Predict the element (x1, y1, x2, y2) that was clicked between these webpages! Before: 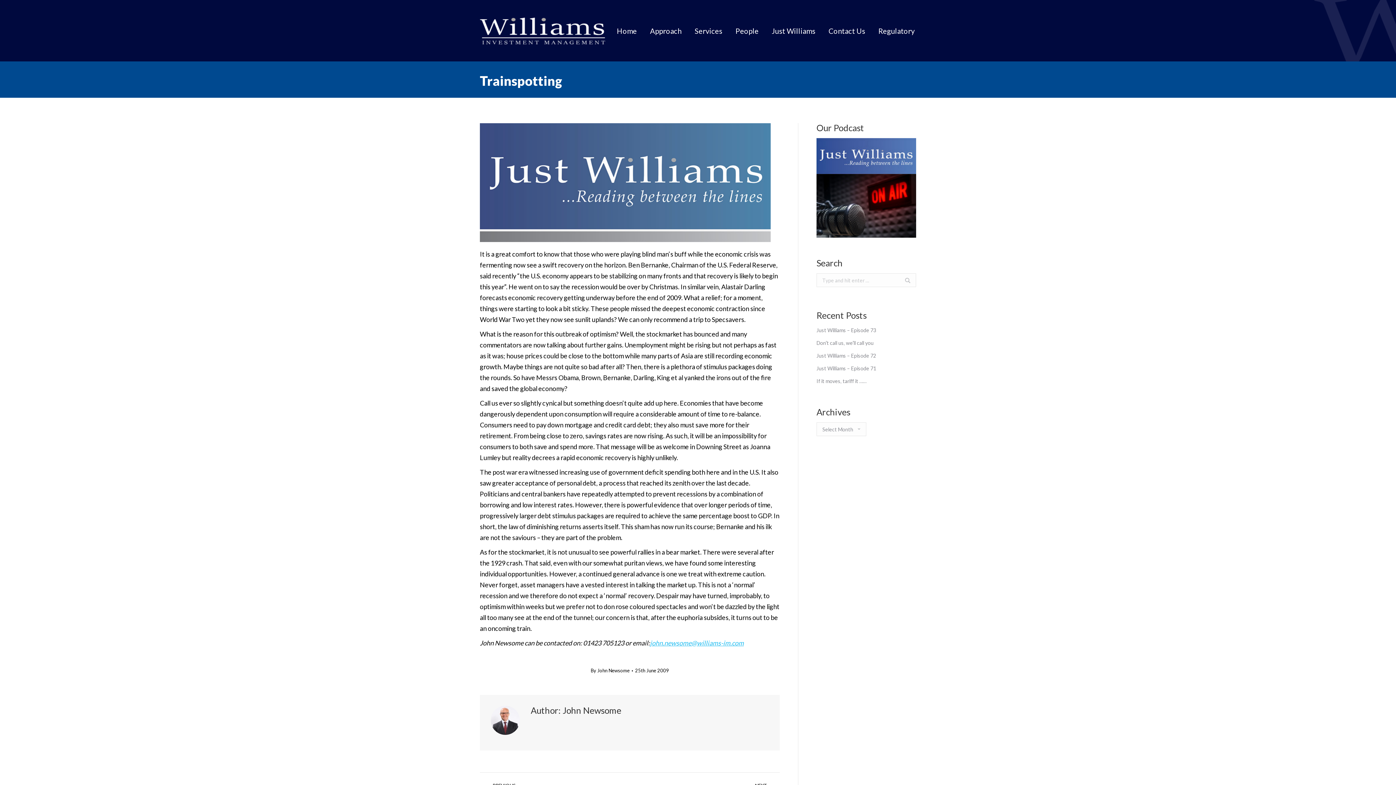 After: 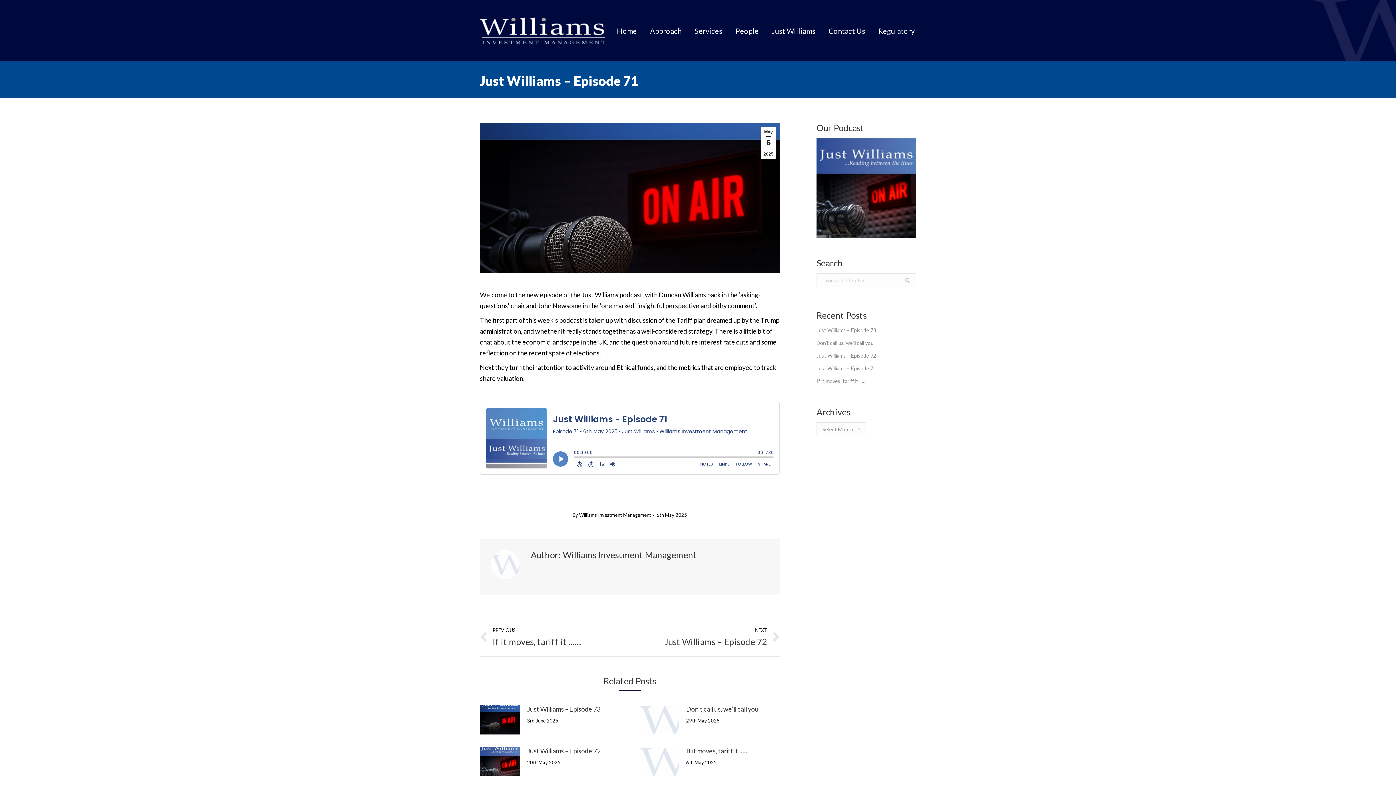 Action: bbox: (816, 364, 876, 373) label: Just Williams – Episode 71